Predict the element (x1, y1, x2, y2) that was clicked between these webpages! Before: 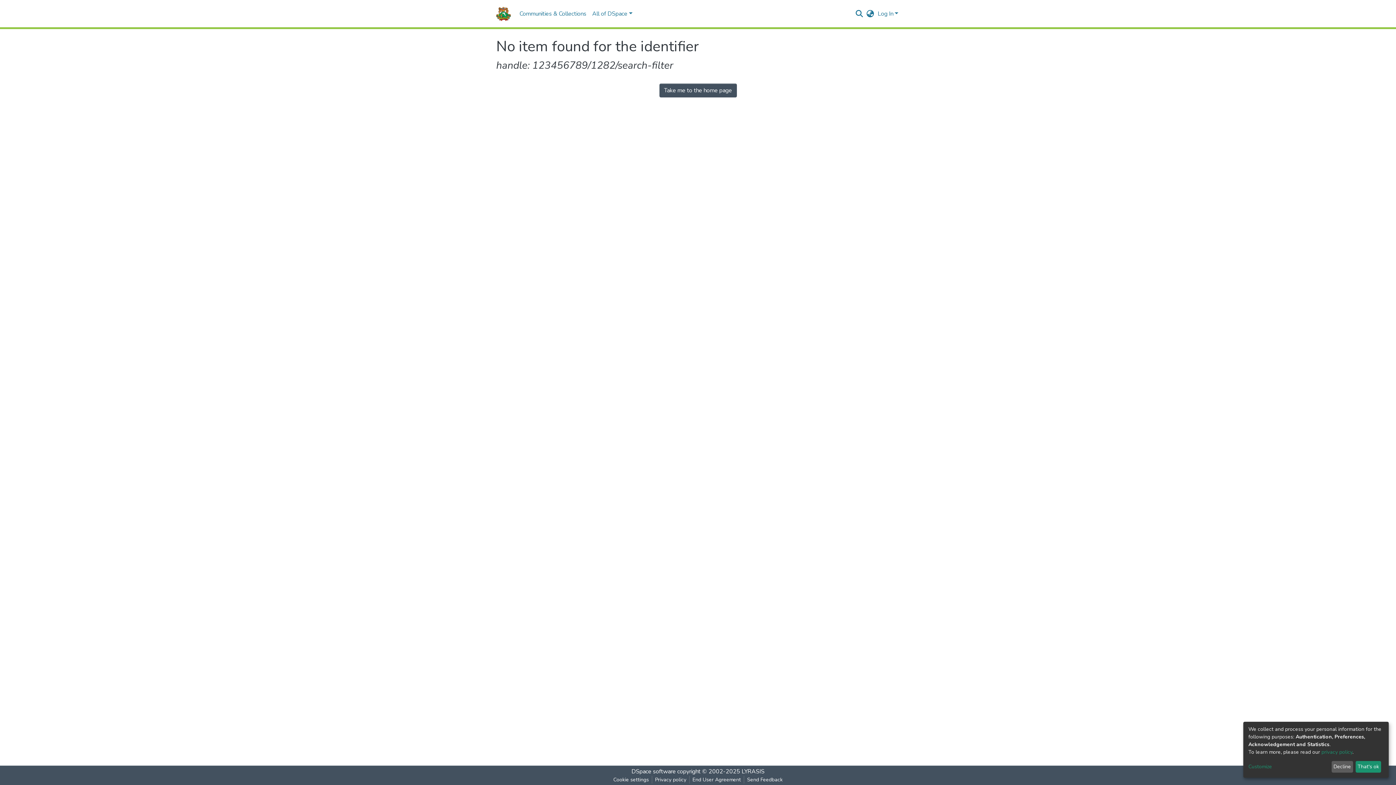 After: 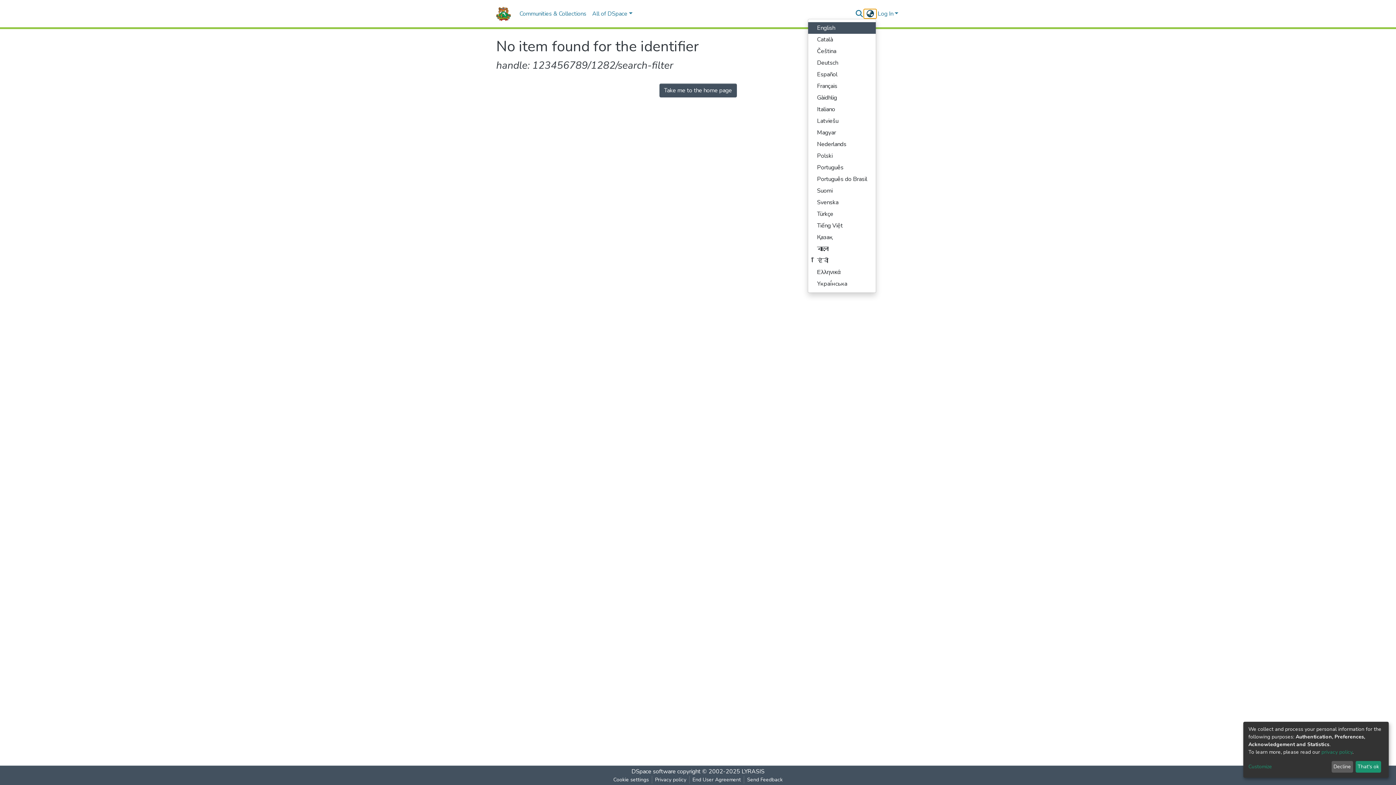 Action: label: Language switch bbox: (864, 9, 876, 18)